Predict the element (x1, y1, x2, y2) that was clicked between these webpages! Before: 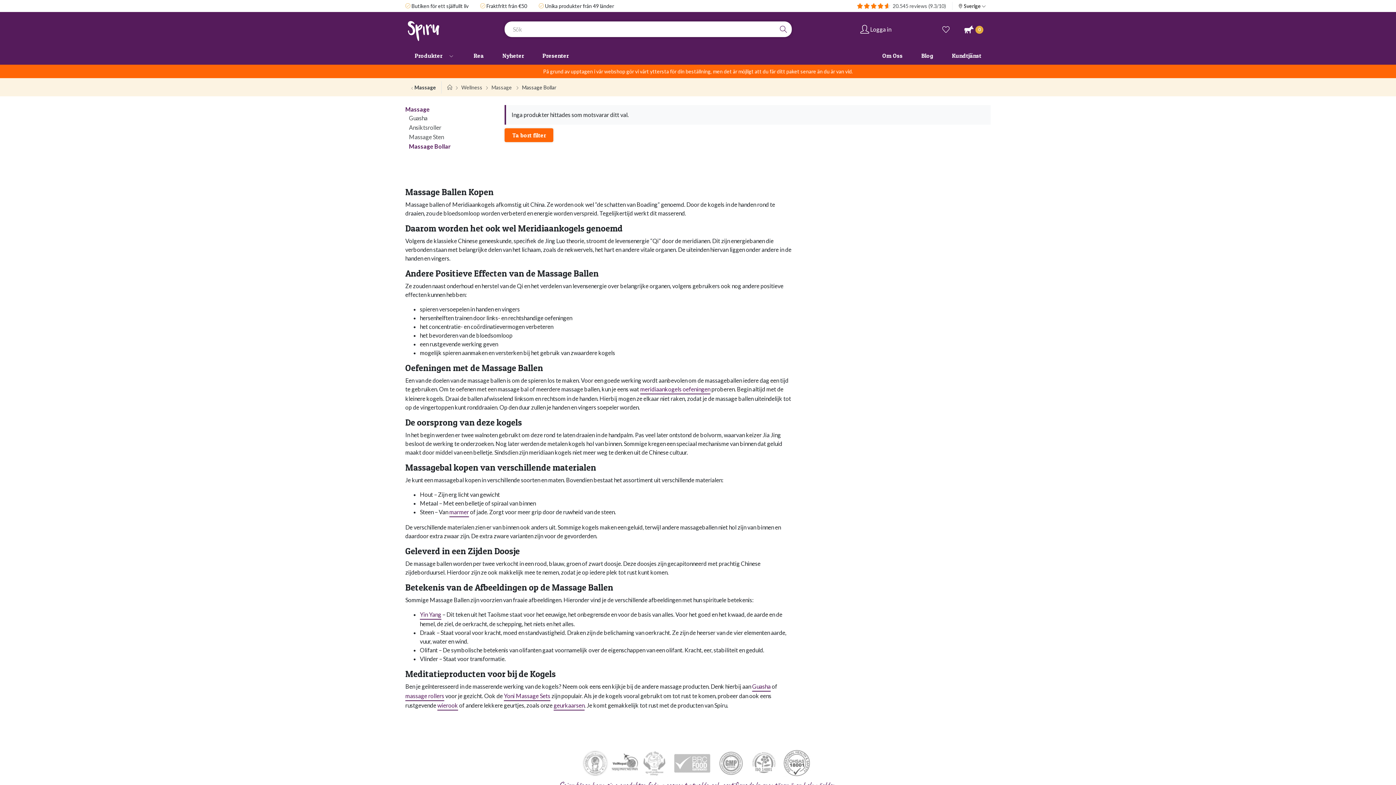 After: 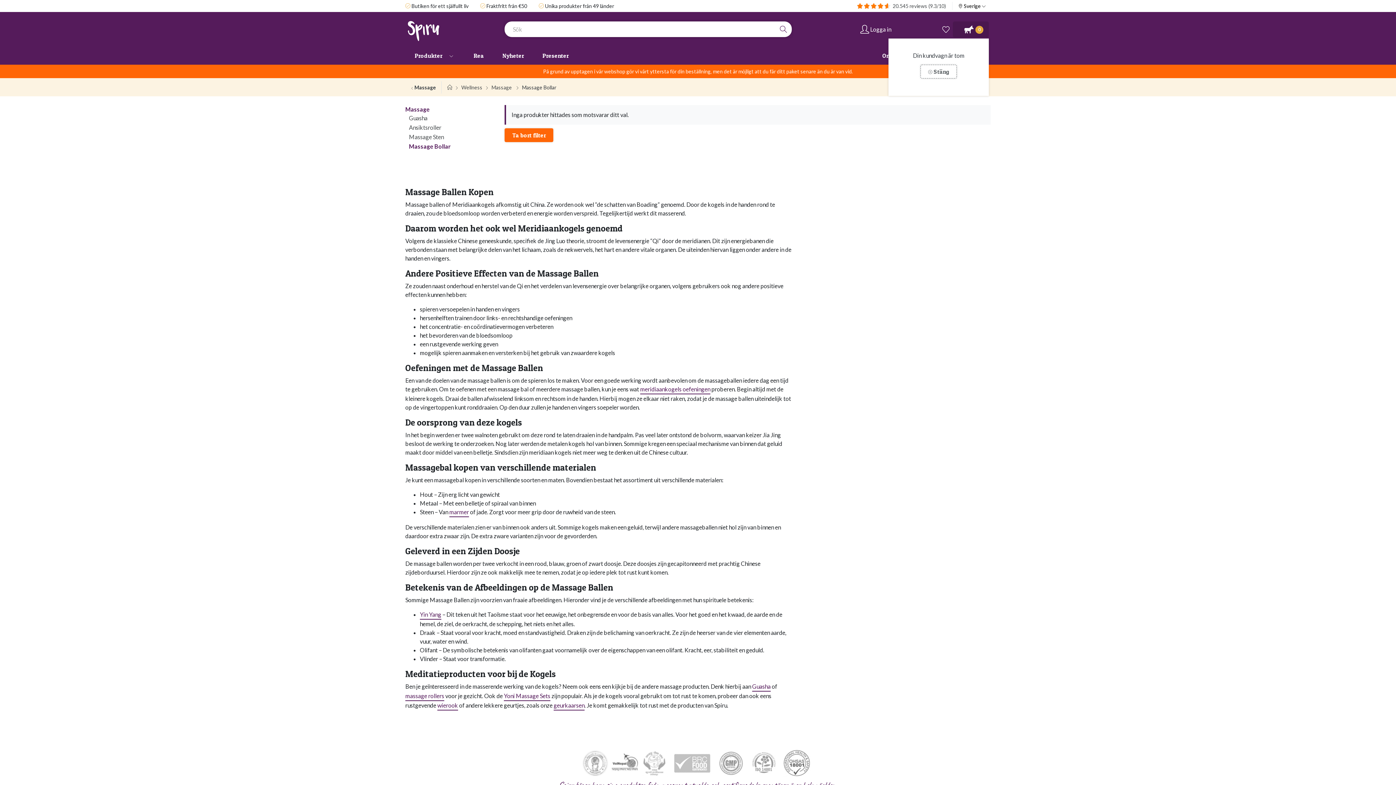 Action: label: 0 bbox: (953, 21, 989, 37)